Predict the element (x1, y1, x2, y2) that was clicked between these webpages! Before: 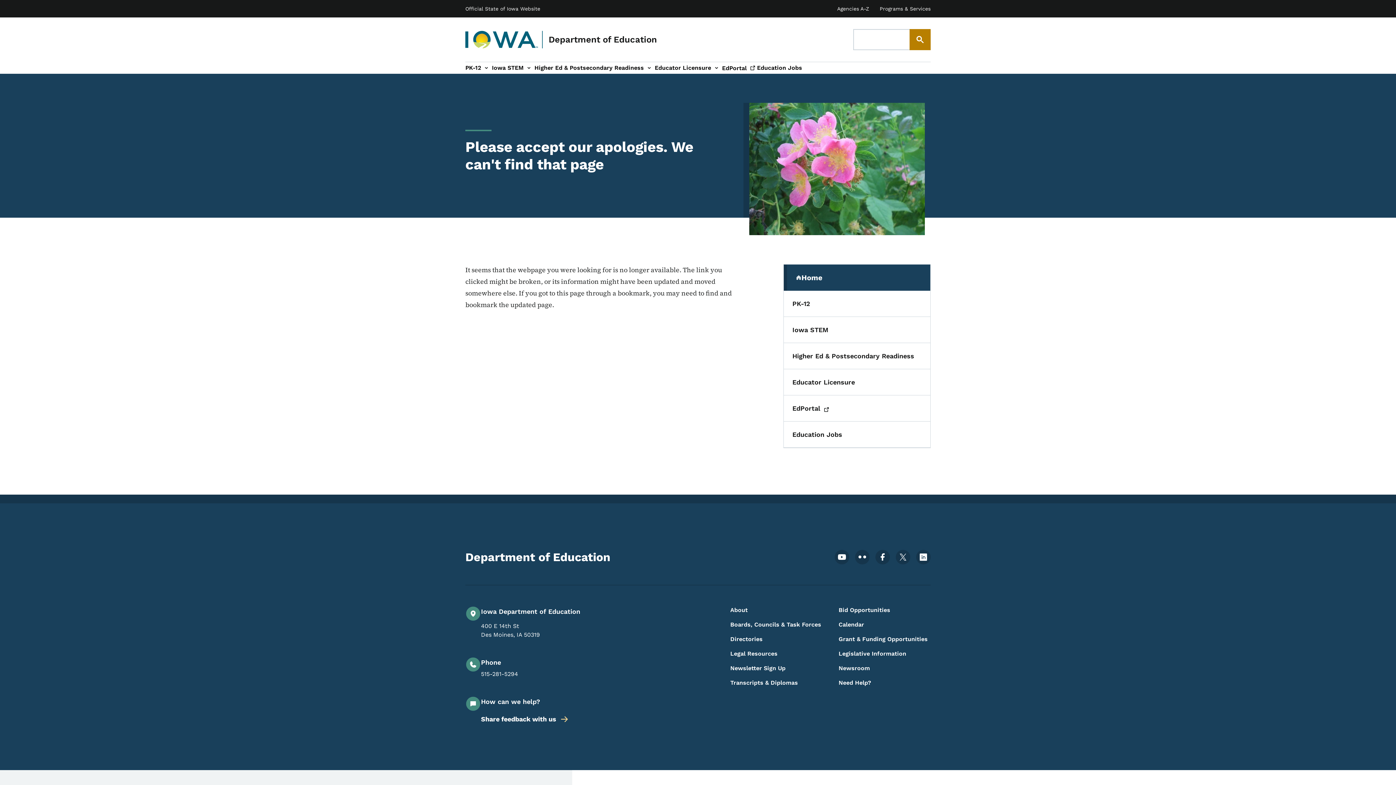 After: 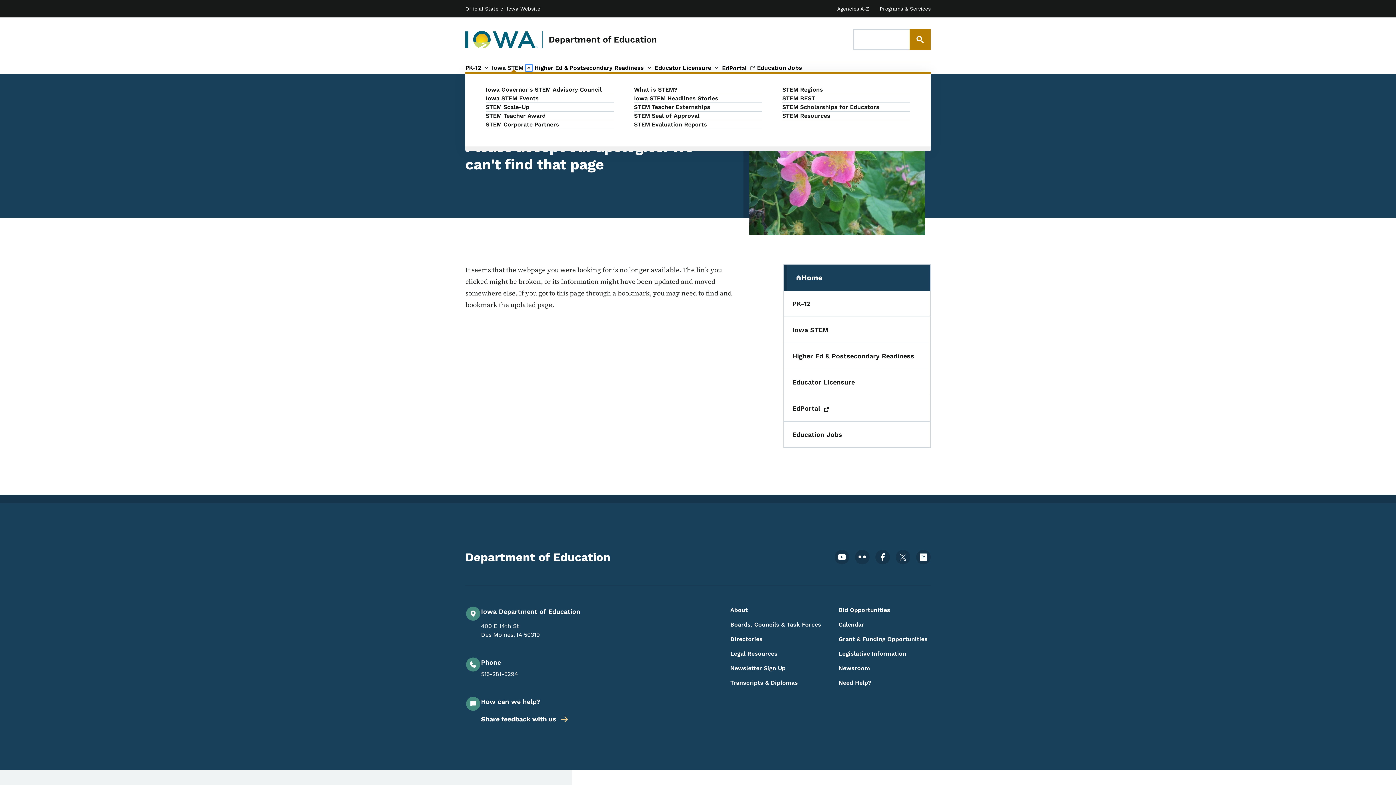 Action: bbox: (523, 62, 534, 73) label: Iowa STEM sub-navigation